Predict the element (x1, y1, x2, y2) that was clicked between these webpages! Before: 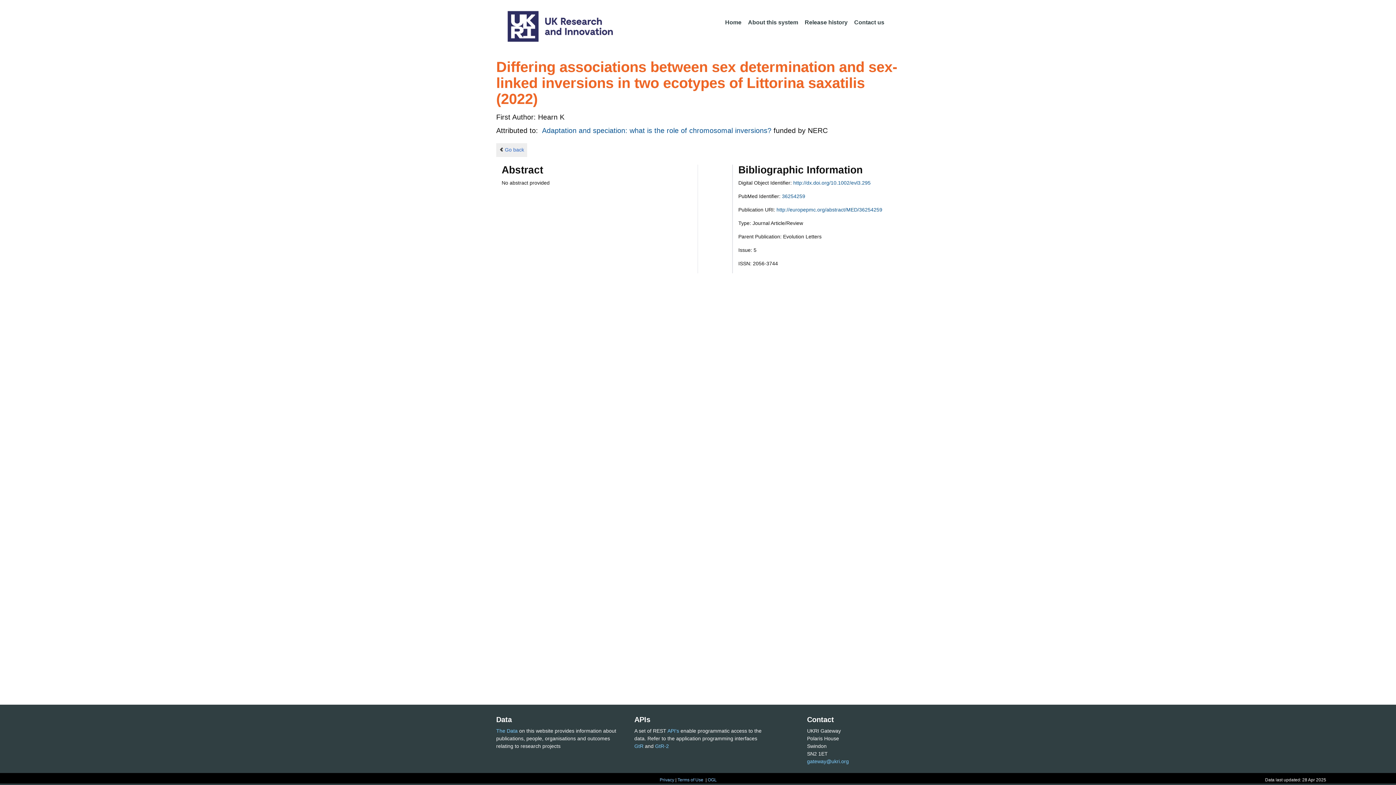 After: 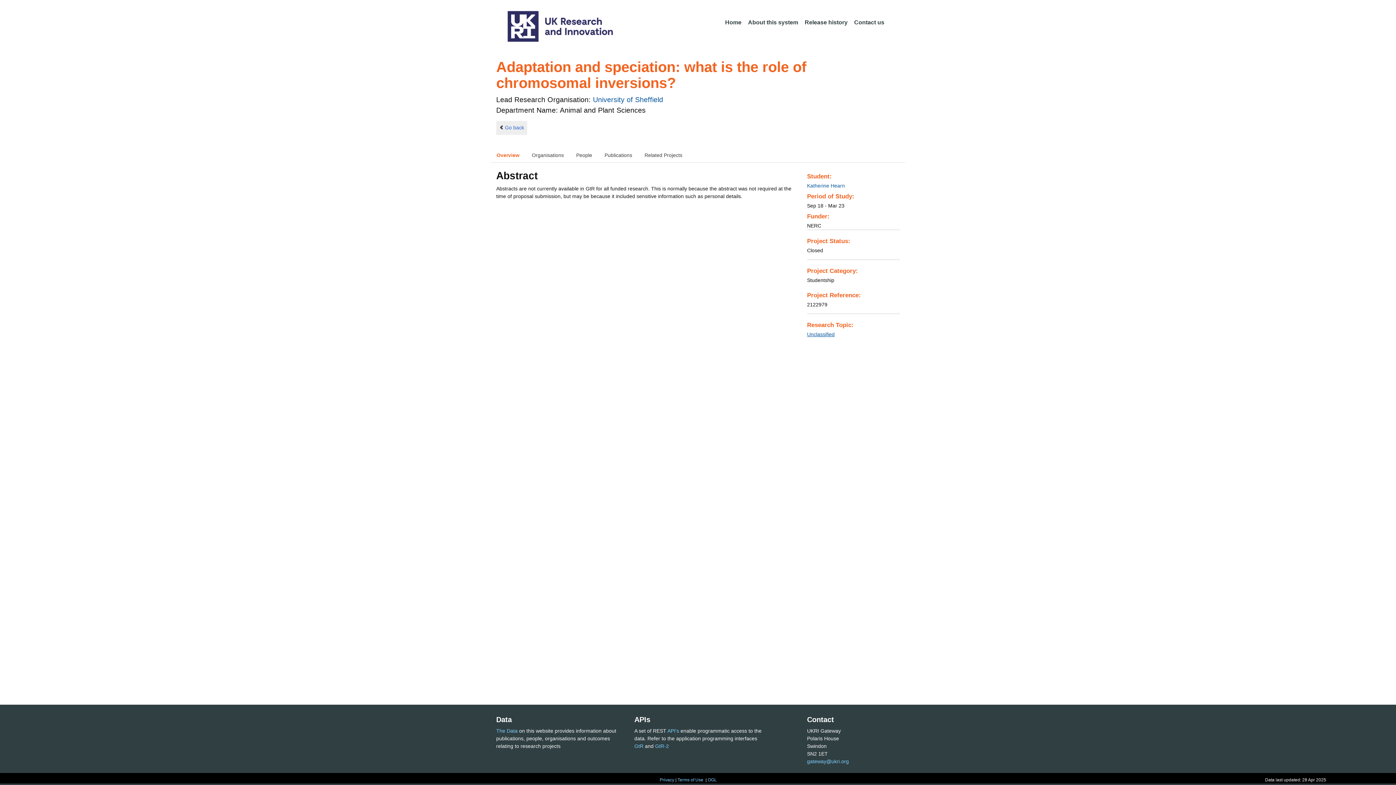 Action: bbox: (542, 126, 773, 134) label: Adaptation and speciation: what is the role of chromosomal inversions? 